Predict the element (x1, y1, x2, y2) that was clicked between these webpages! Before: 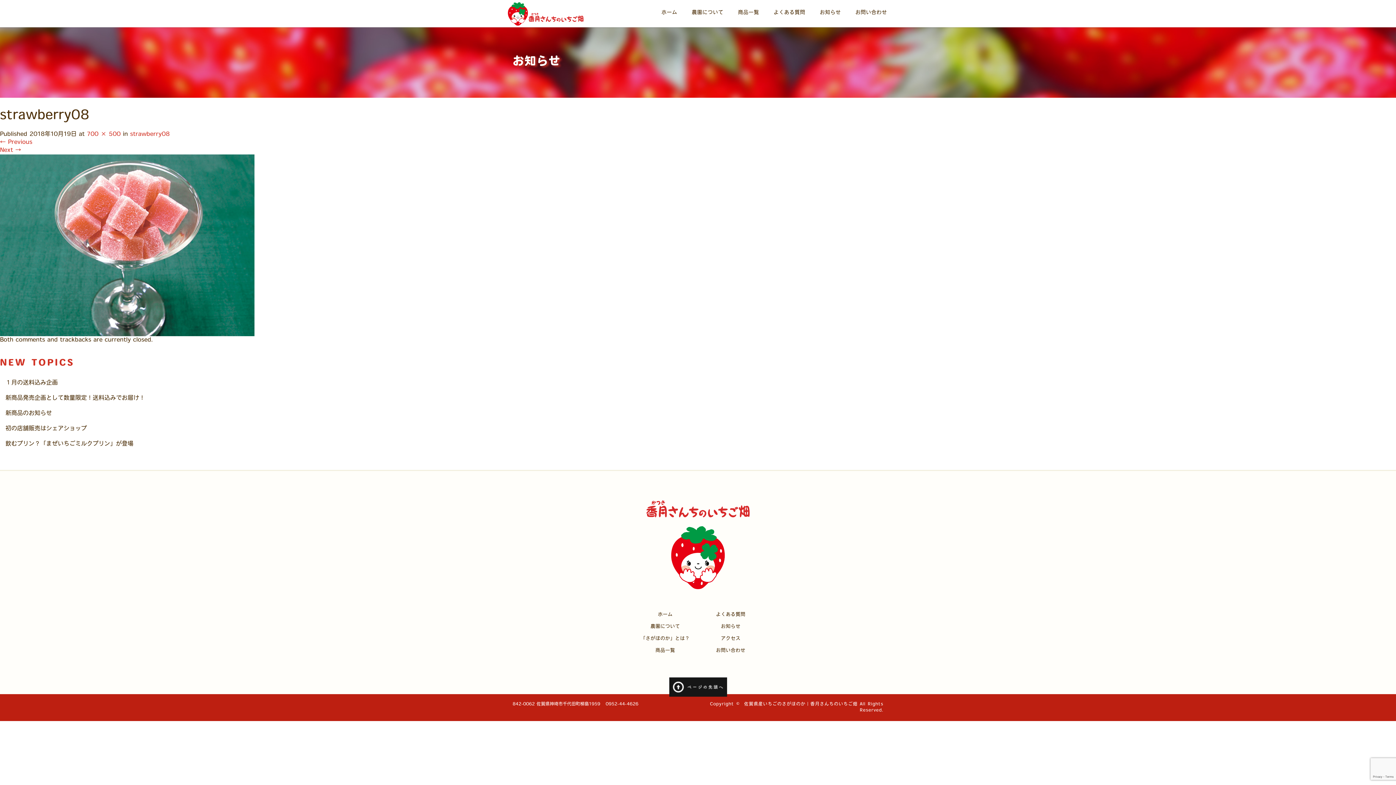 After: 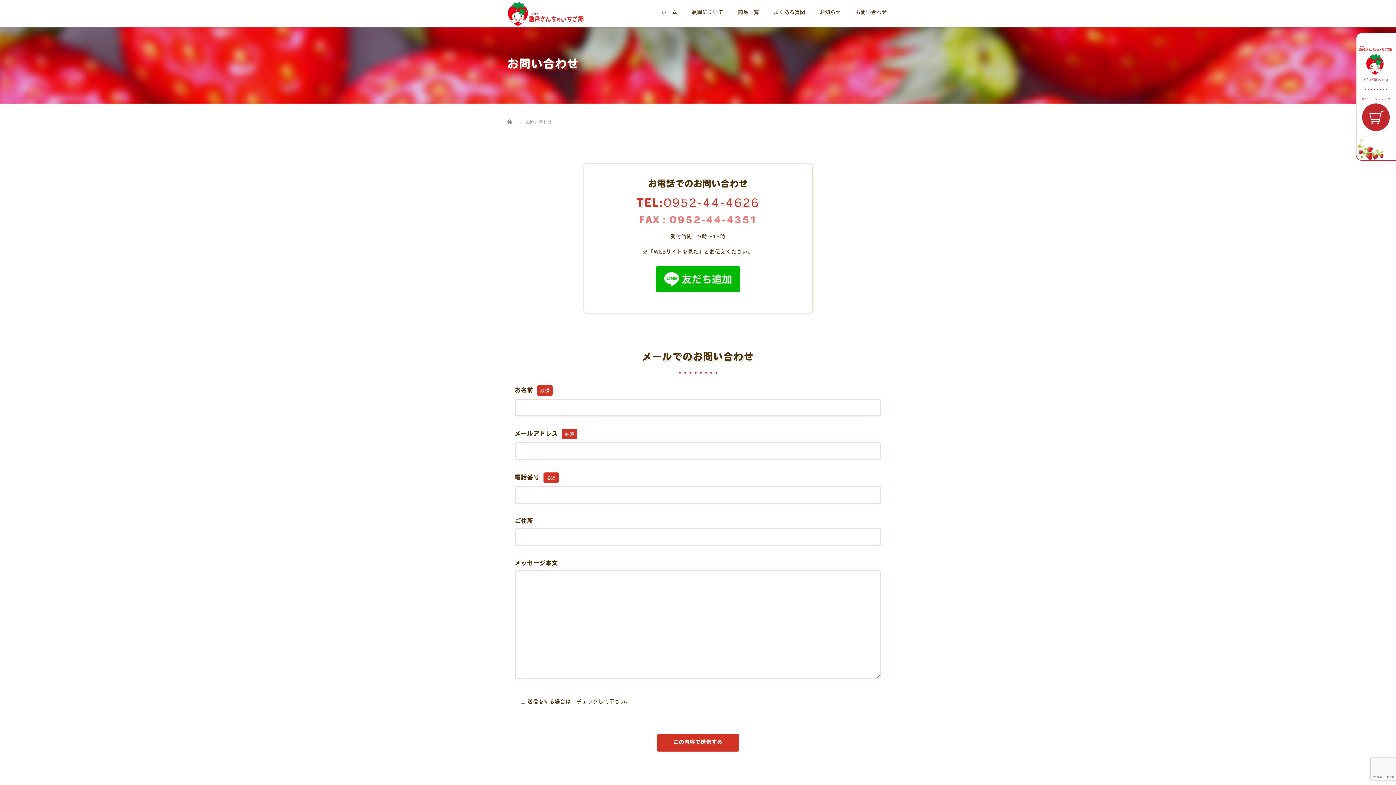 Action: label: お問い合わせ bbox: (698, 645, 763, 657)